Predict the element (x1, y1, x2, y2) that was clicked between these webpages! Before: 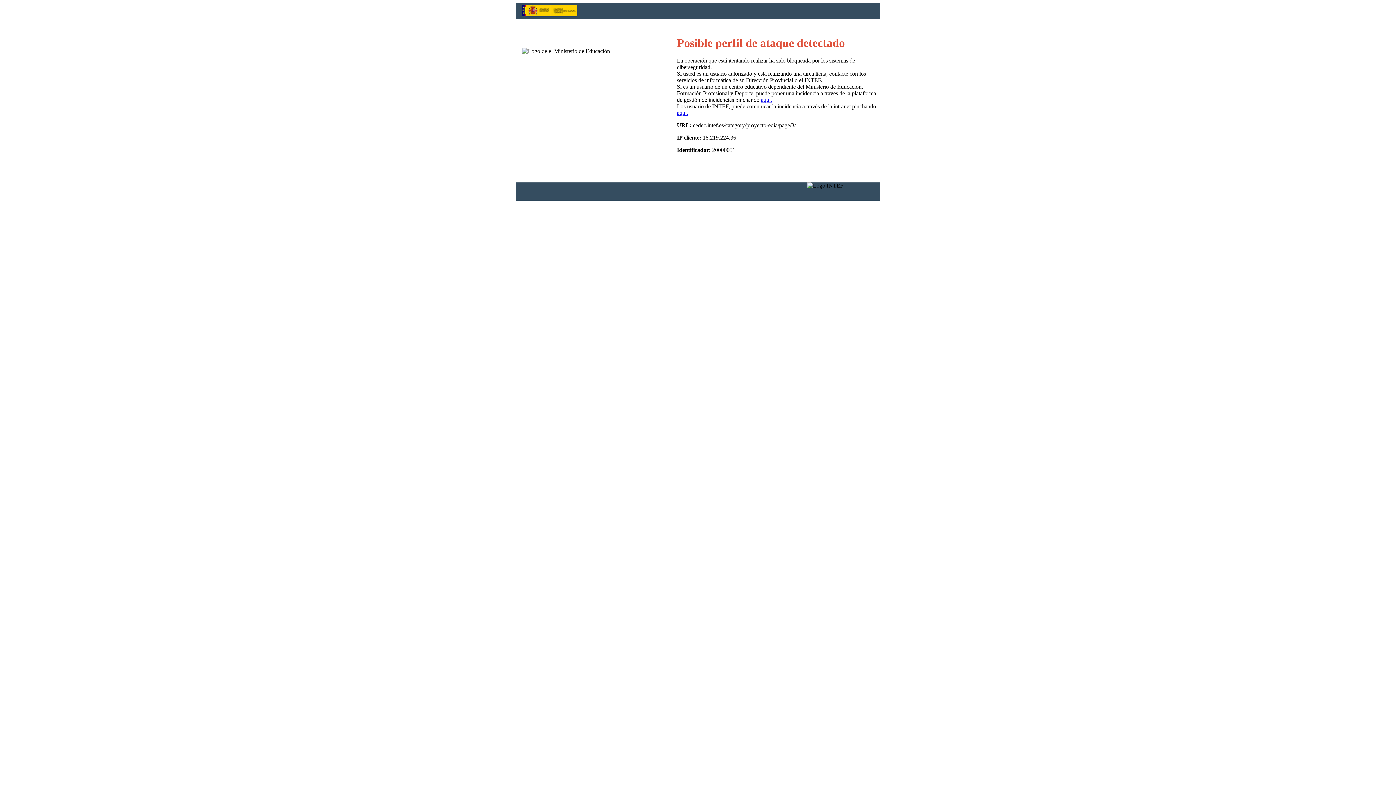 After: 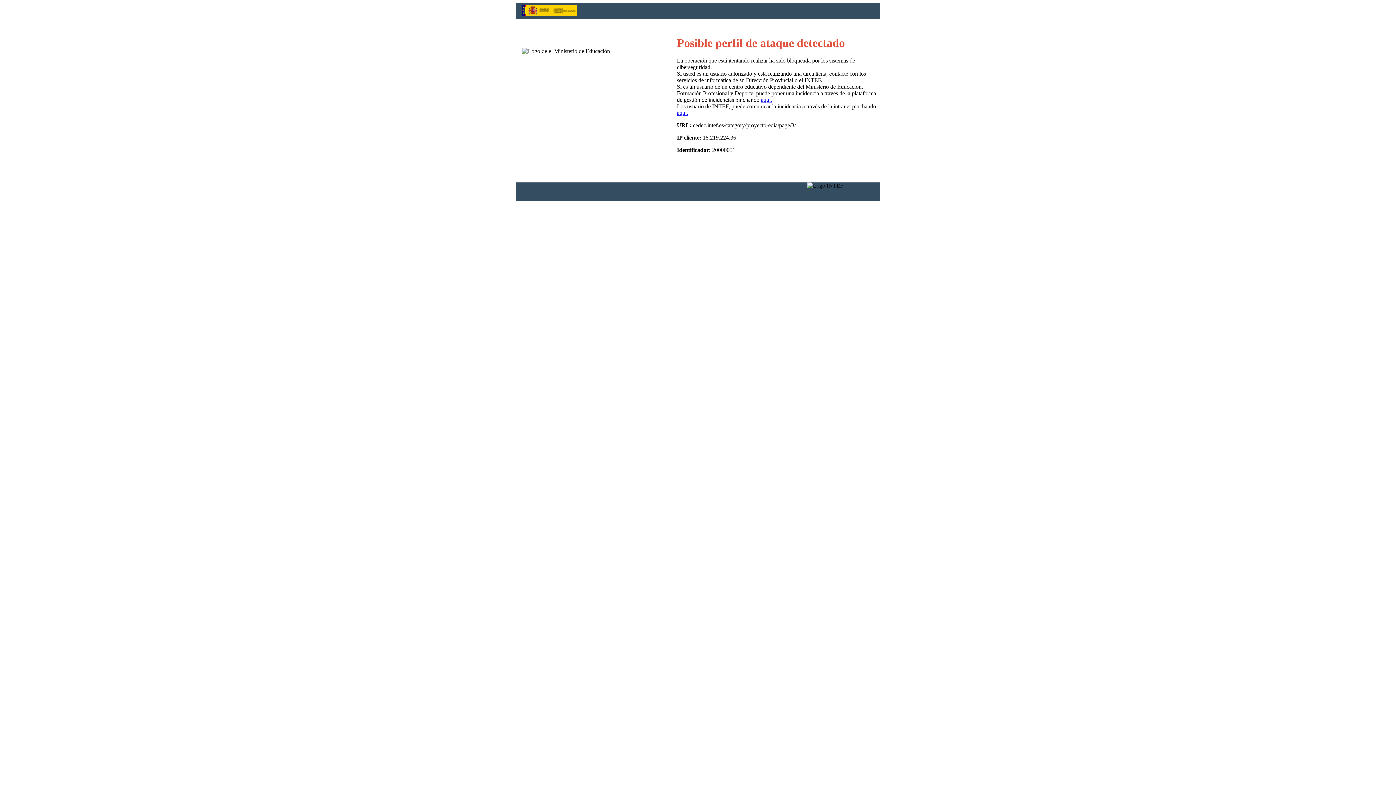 Action: label: aquí. bbox: (761, 96, 772, 103)